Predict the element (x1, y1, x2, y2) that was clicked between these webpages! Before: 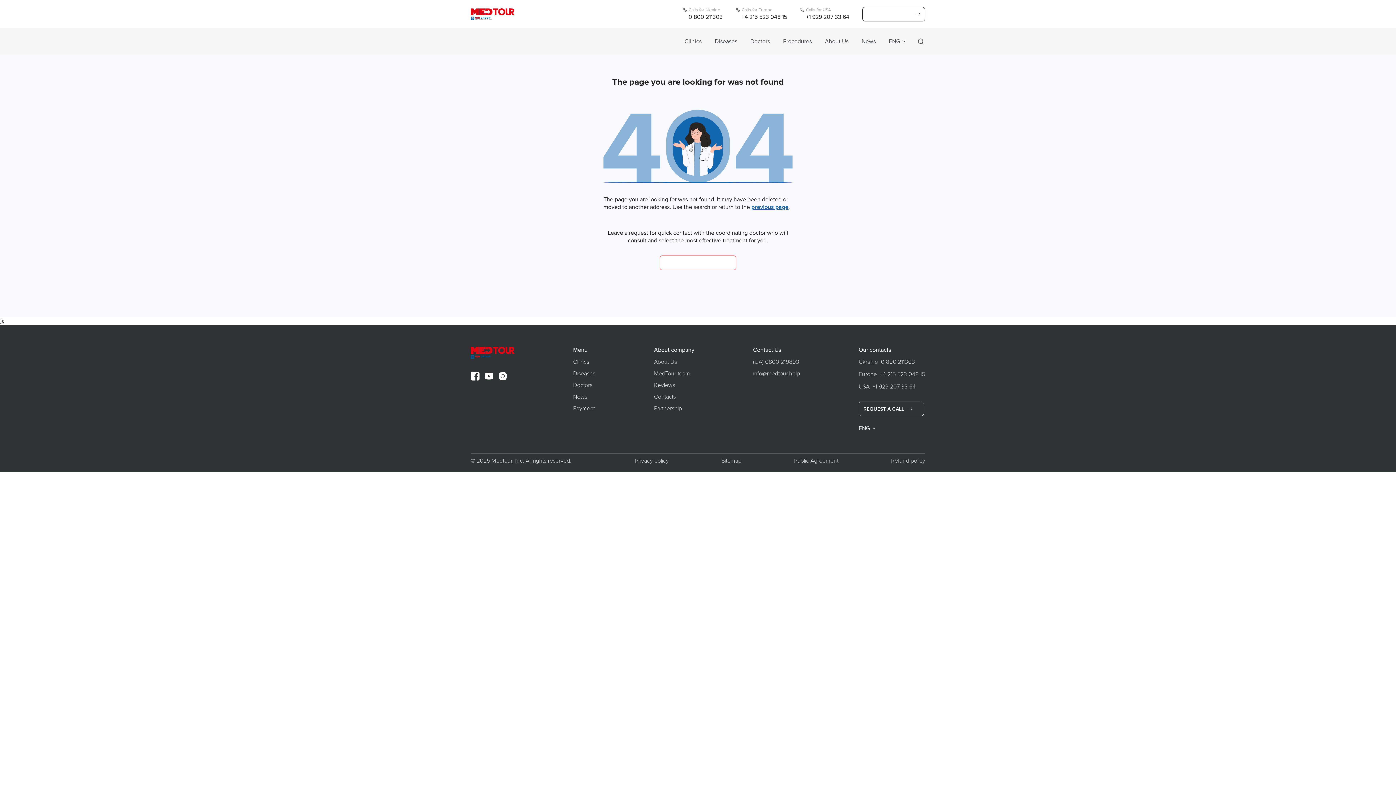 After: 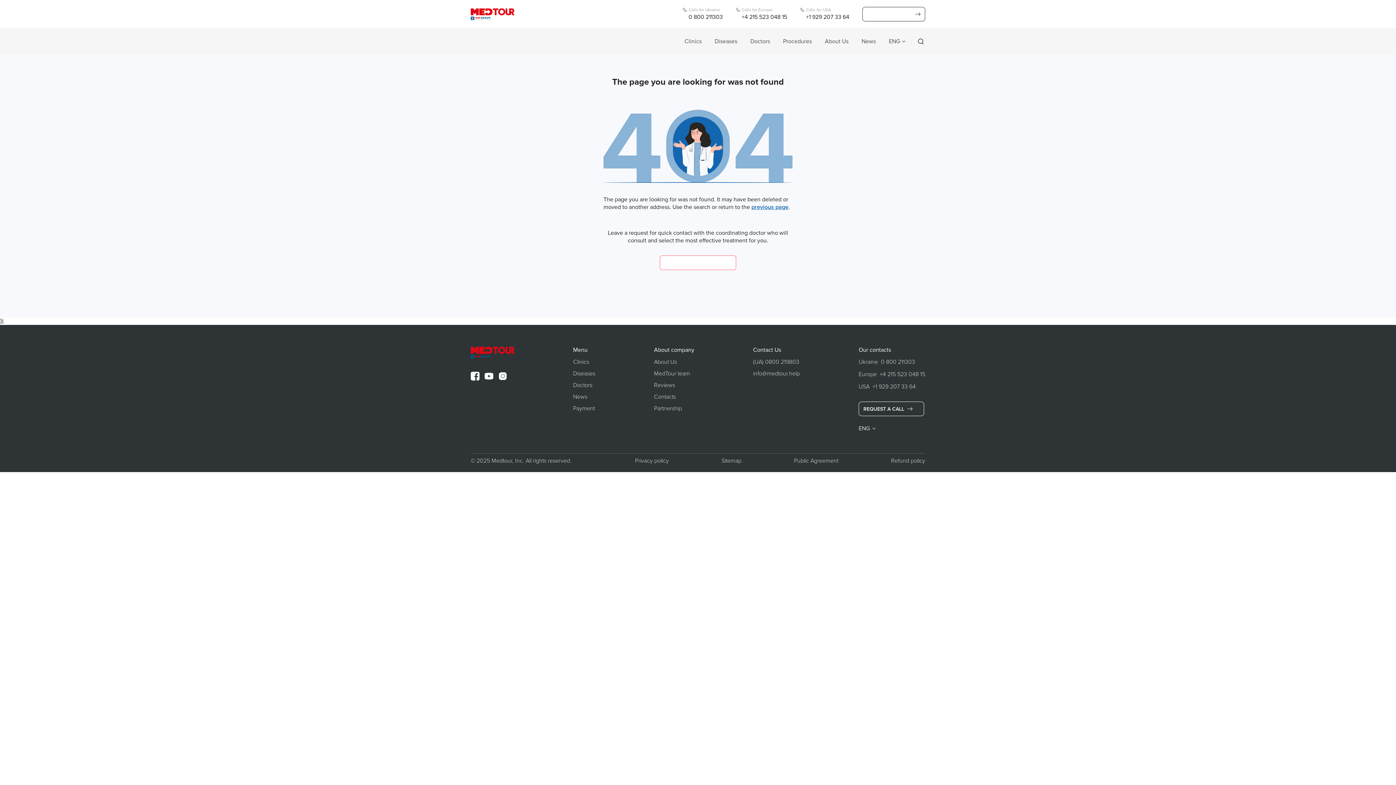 Action: label: +1 929 207 33 64 bbox: (806, 13, 849, 21)